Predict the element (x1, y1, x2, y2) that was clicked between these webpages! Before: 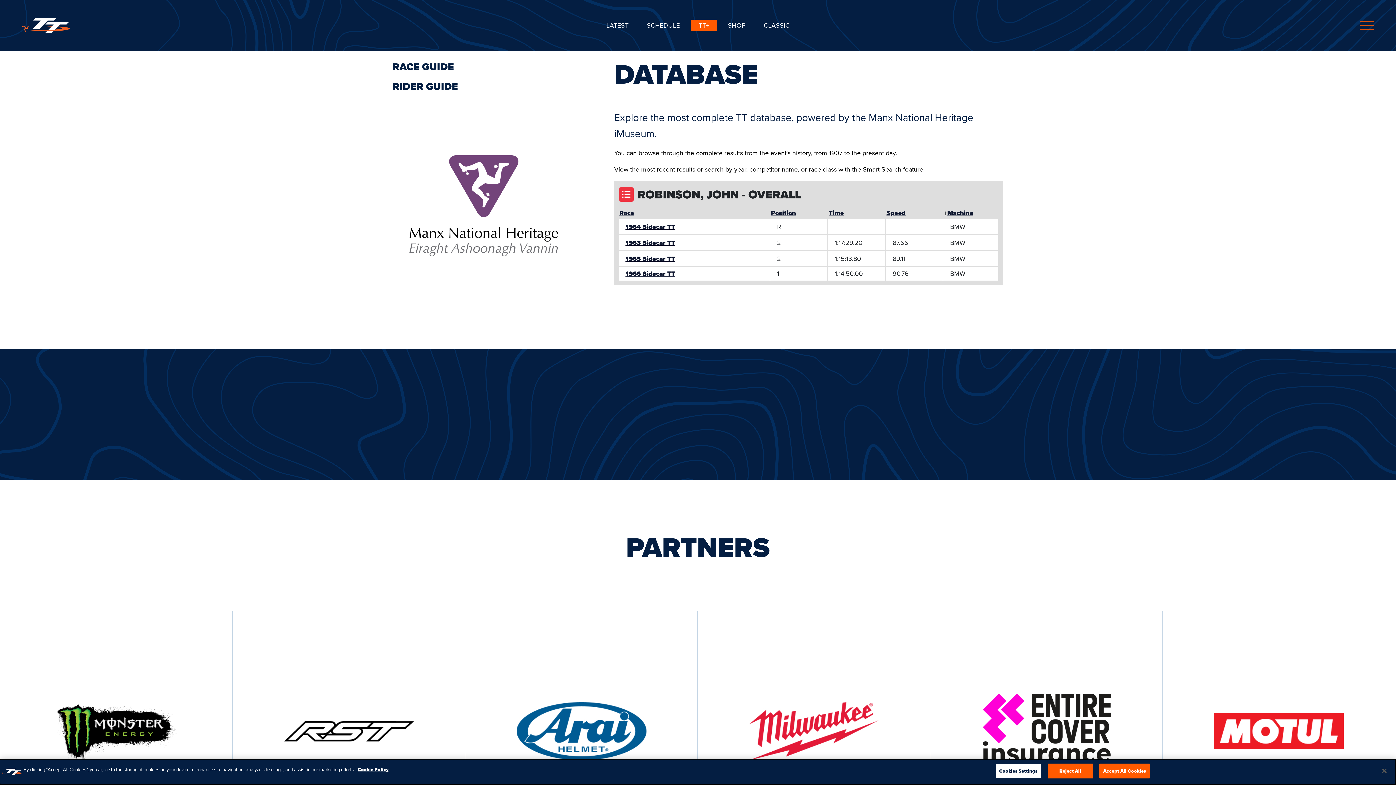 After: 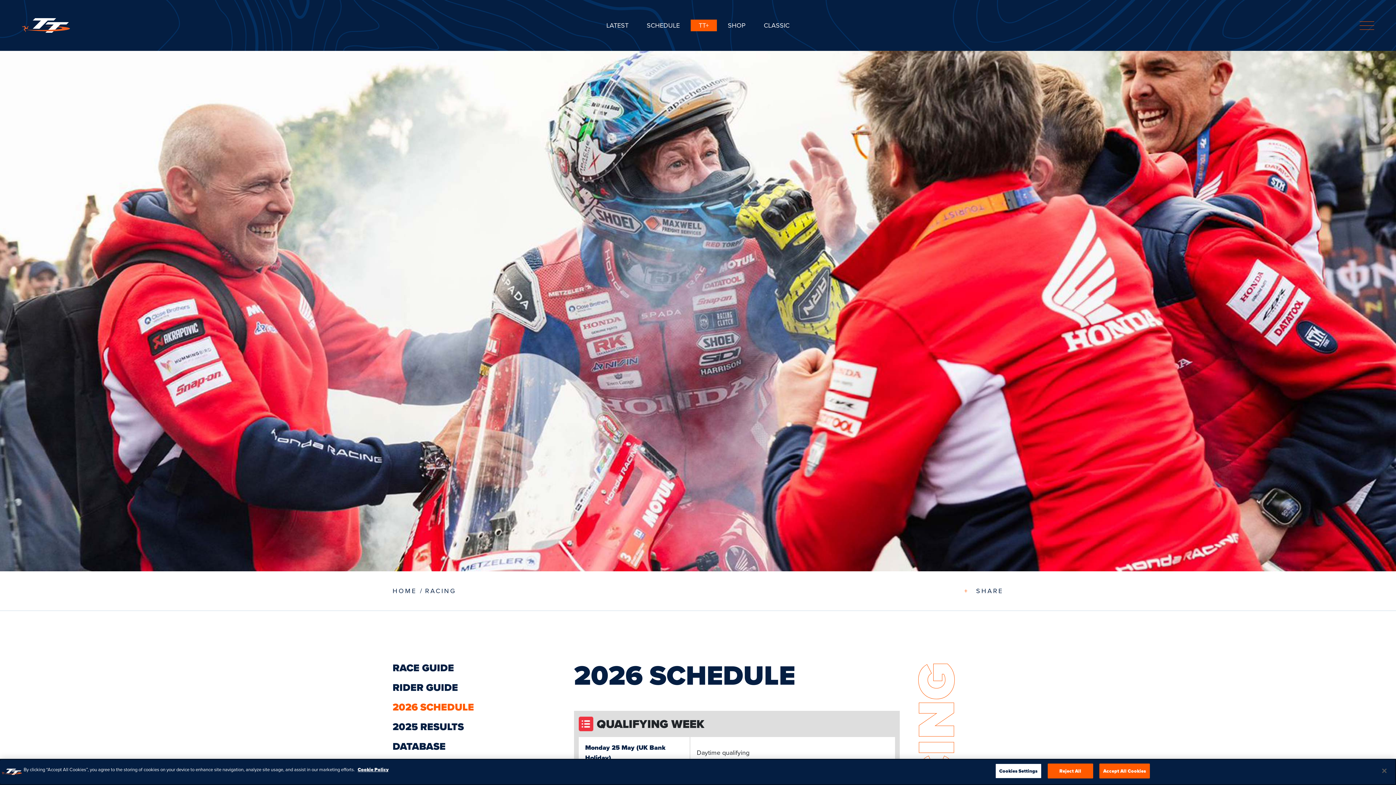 Action: label: SCHEDULE bbox: (639, 20, 687, 30)